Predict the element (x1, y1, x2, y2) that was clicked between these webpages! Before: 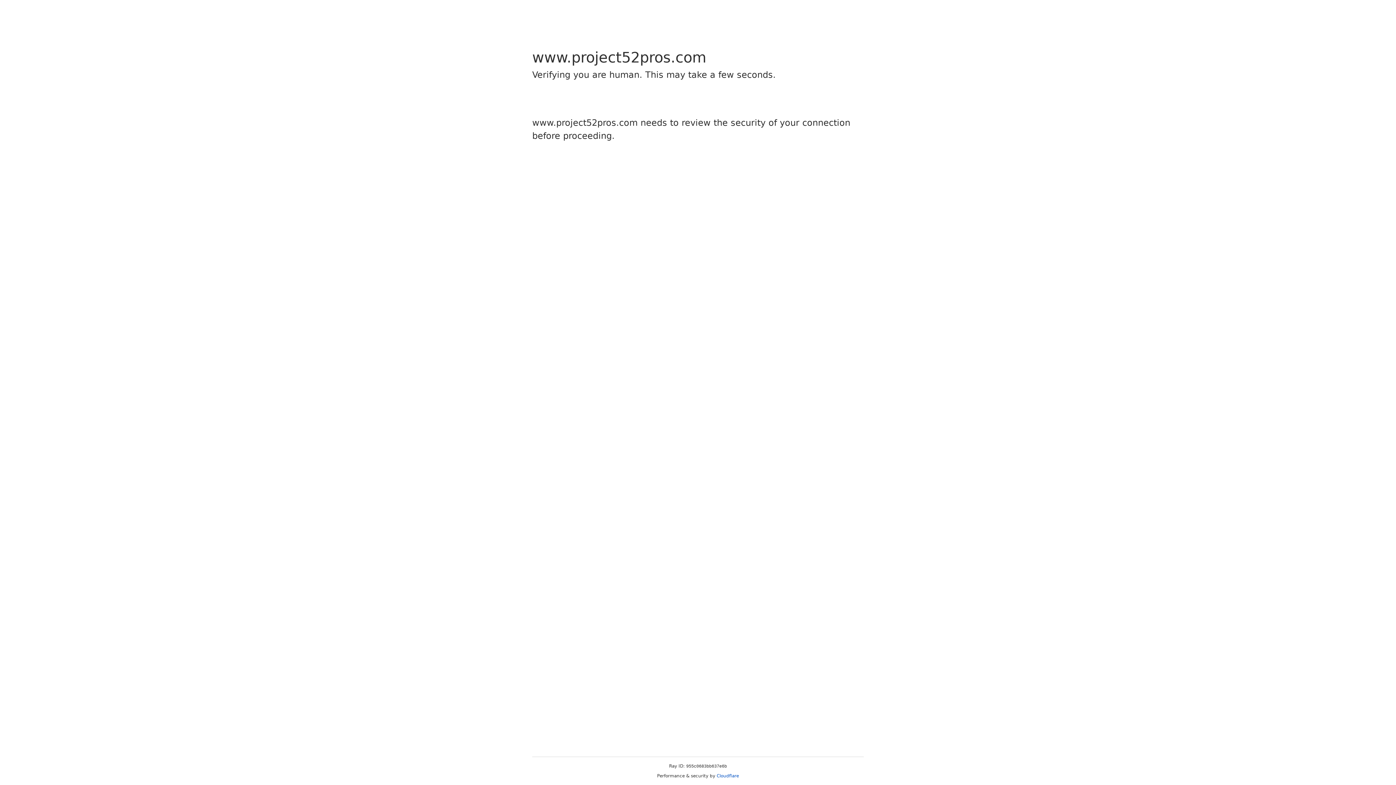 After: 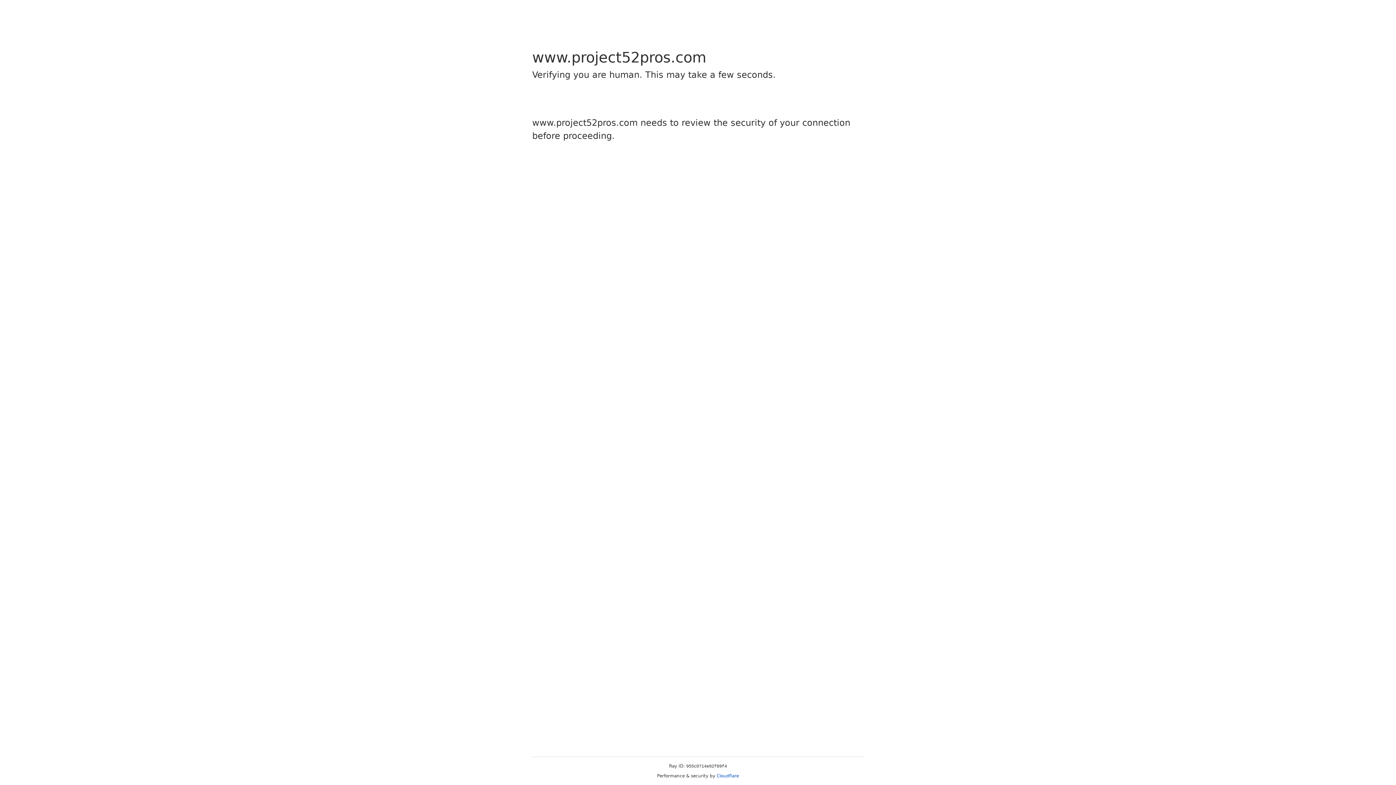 Action: label: Cloudflare bbox: (716, 773, 739, 778)